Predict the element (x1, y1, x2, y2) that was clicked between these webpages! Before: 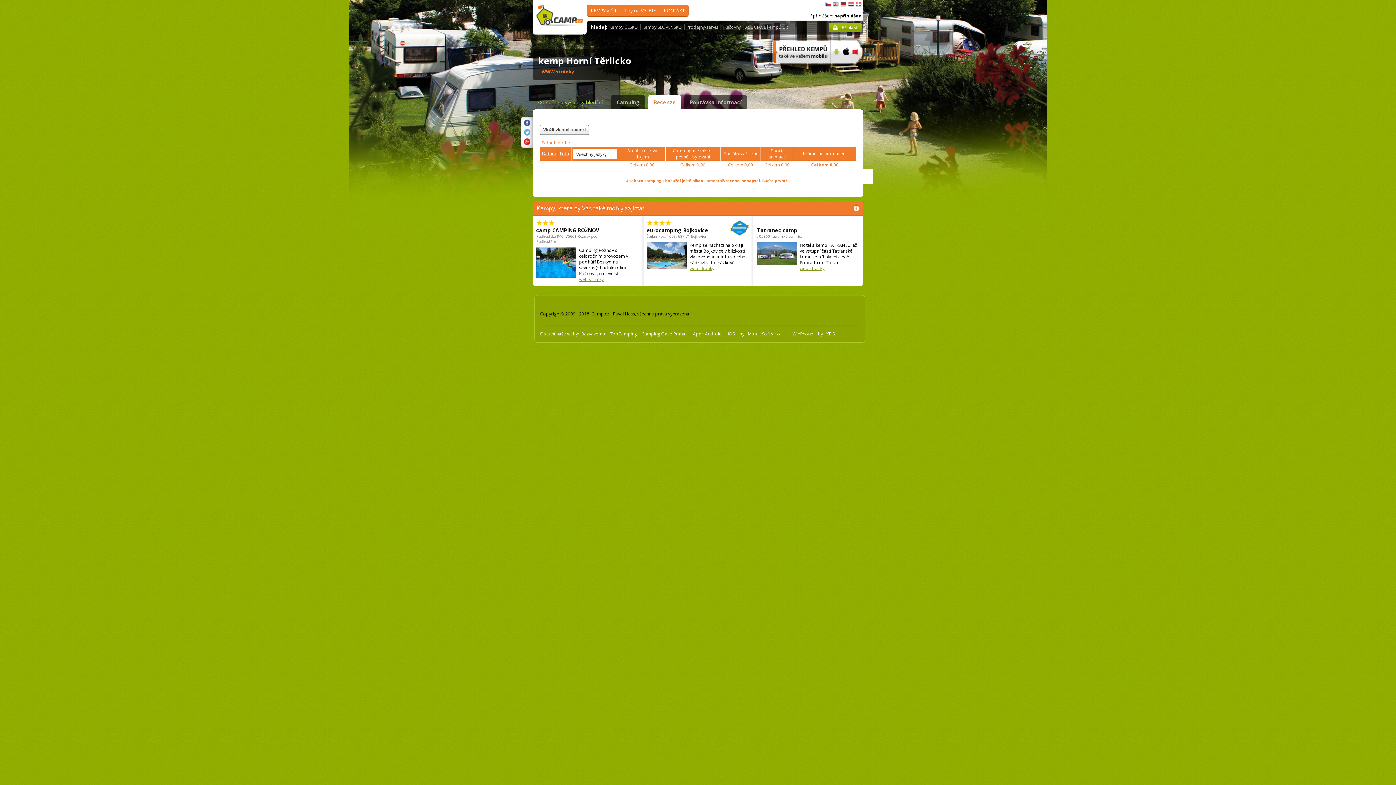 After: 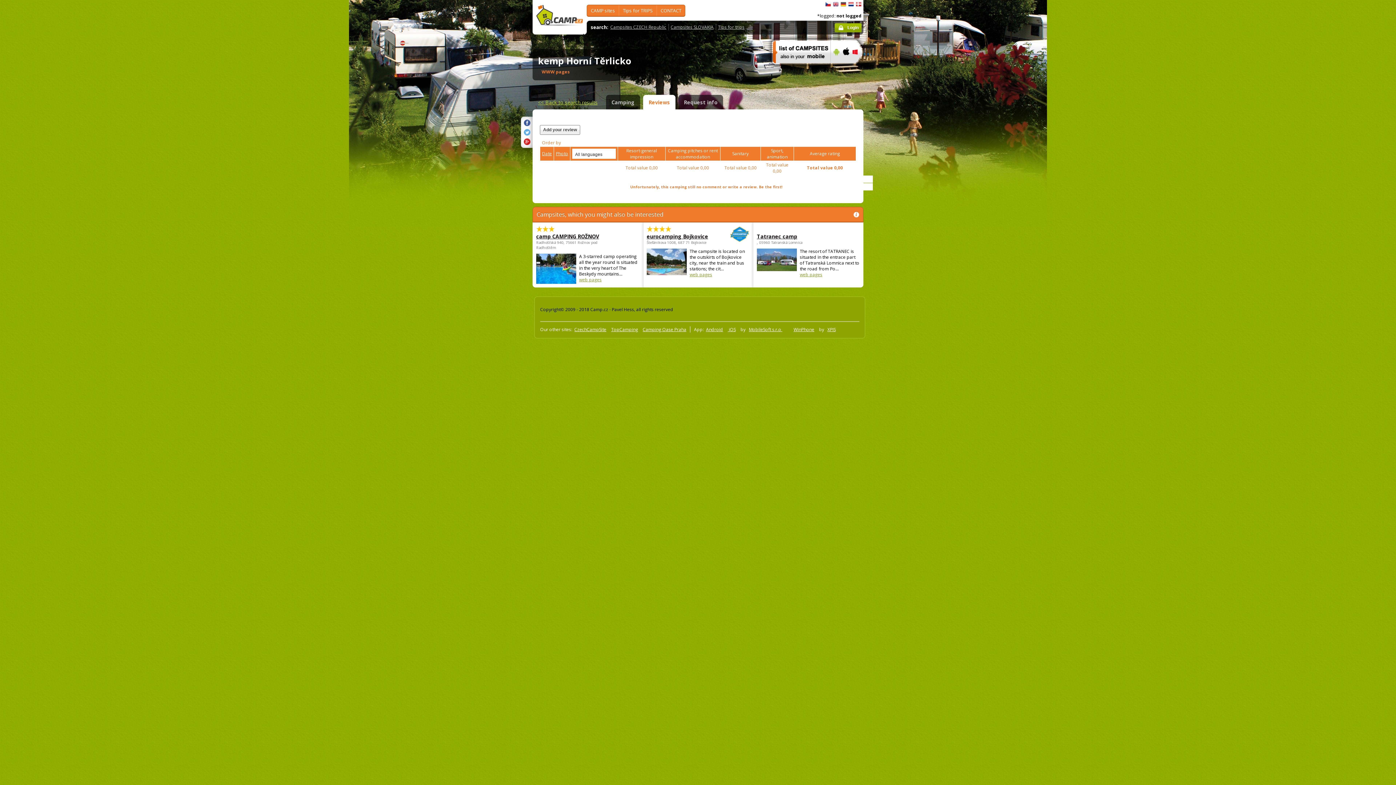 Action: label: English bbox: (833, 1, 838, 6)